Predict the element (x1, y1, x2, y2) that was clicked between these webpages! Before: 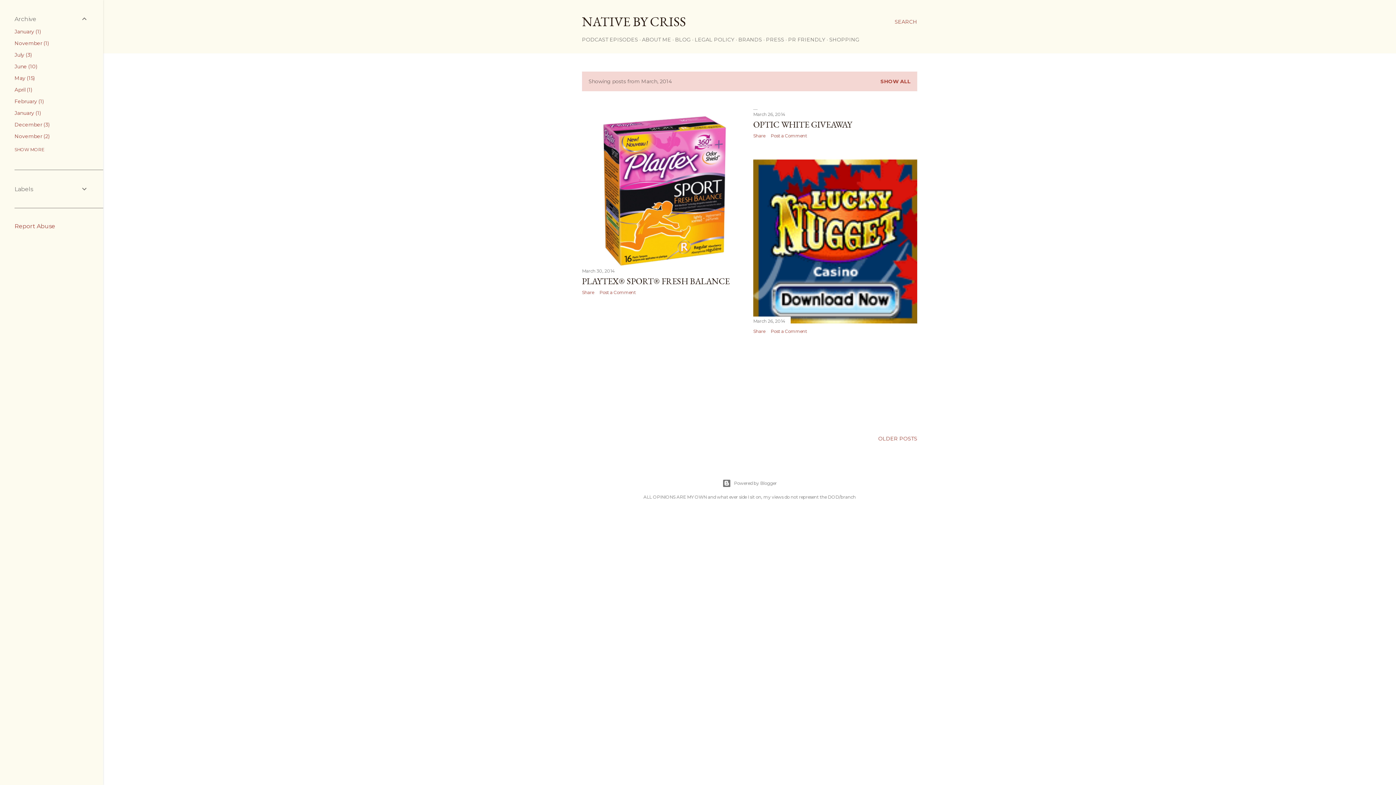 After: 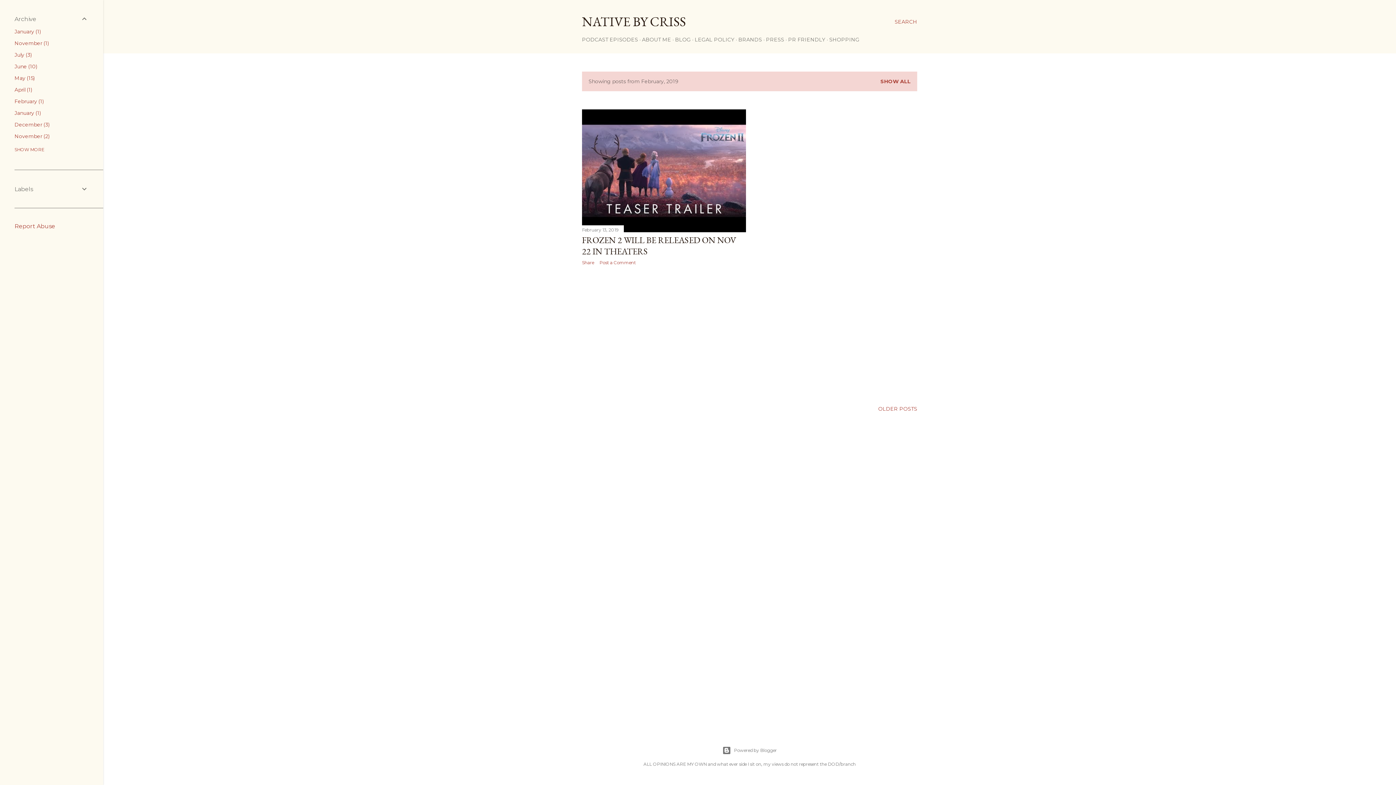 Action: label: February1 bbox: (14, 98, 43, 104)